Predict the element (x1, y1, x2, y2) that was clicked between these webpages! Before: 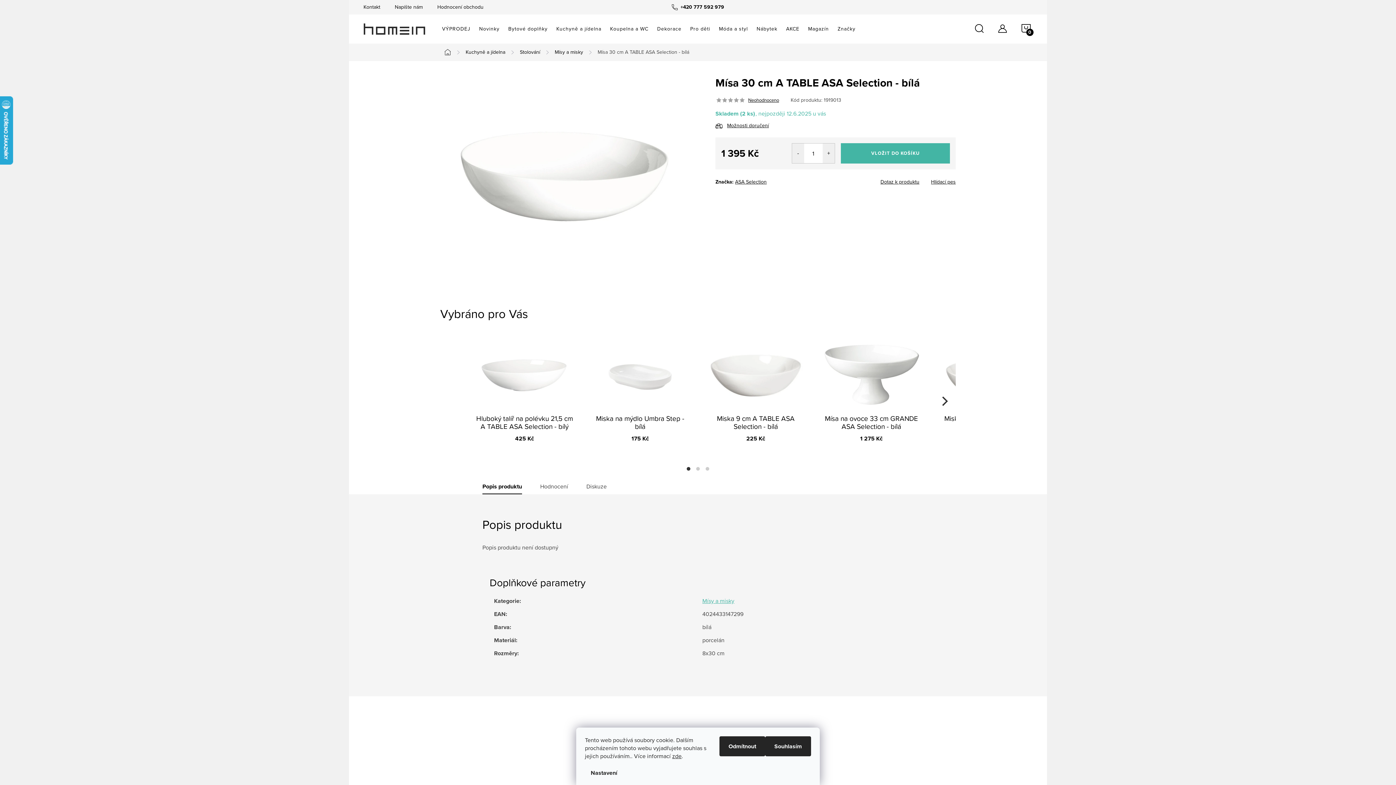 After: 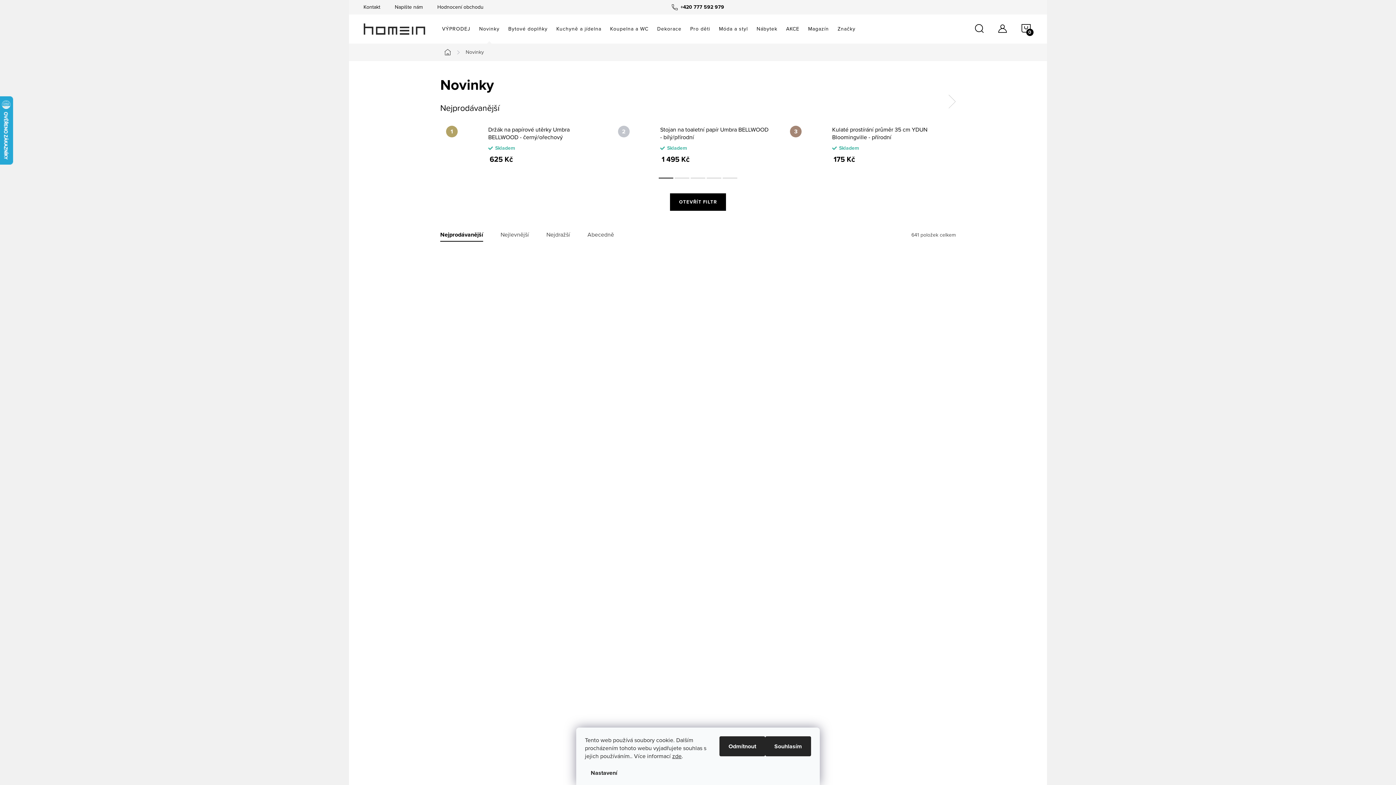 Action: bbox: (474, 14, 504, 43) label: Novinky